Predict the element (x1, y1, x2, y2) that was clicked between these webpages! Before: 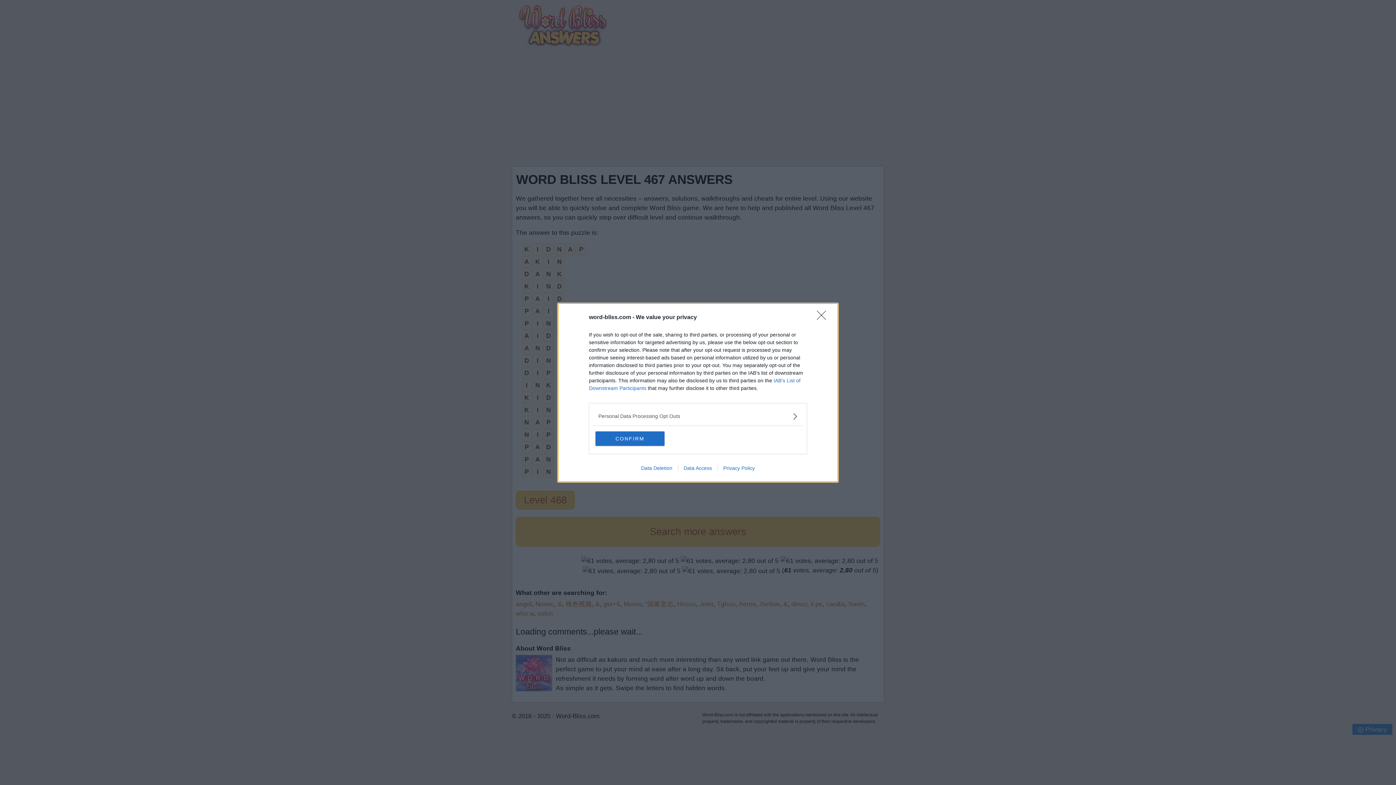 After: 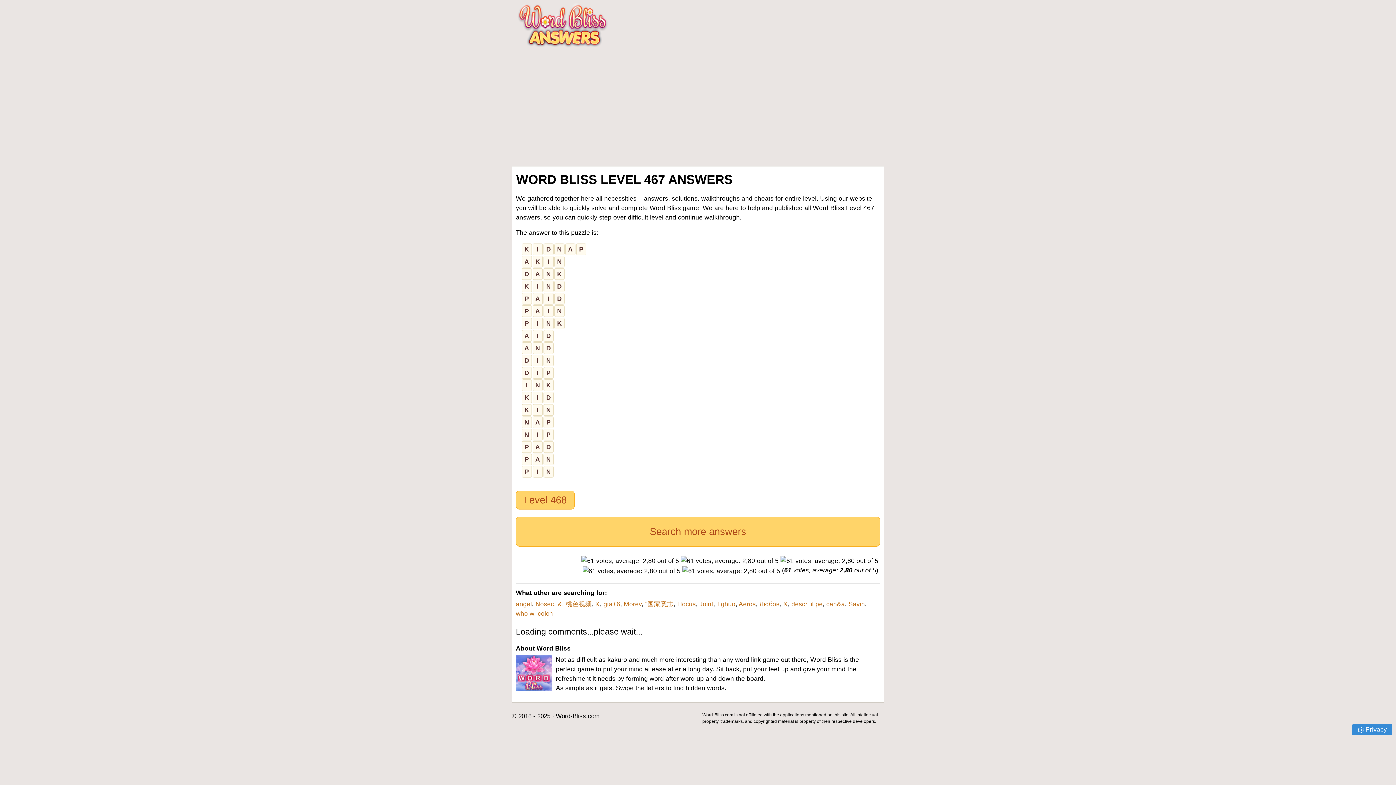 Action: bbox: (595, 431, 664, 446) label: CONFIRM